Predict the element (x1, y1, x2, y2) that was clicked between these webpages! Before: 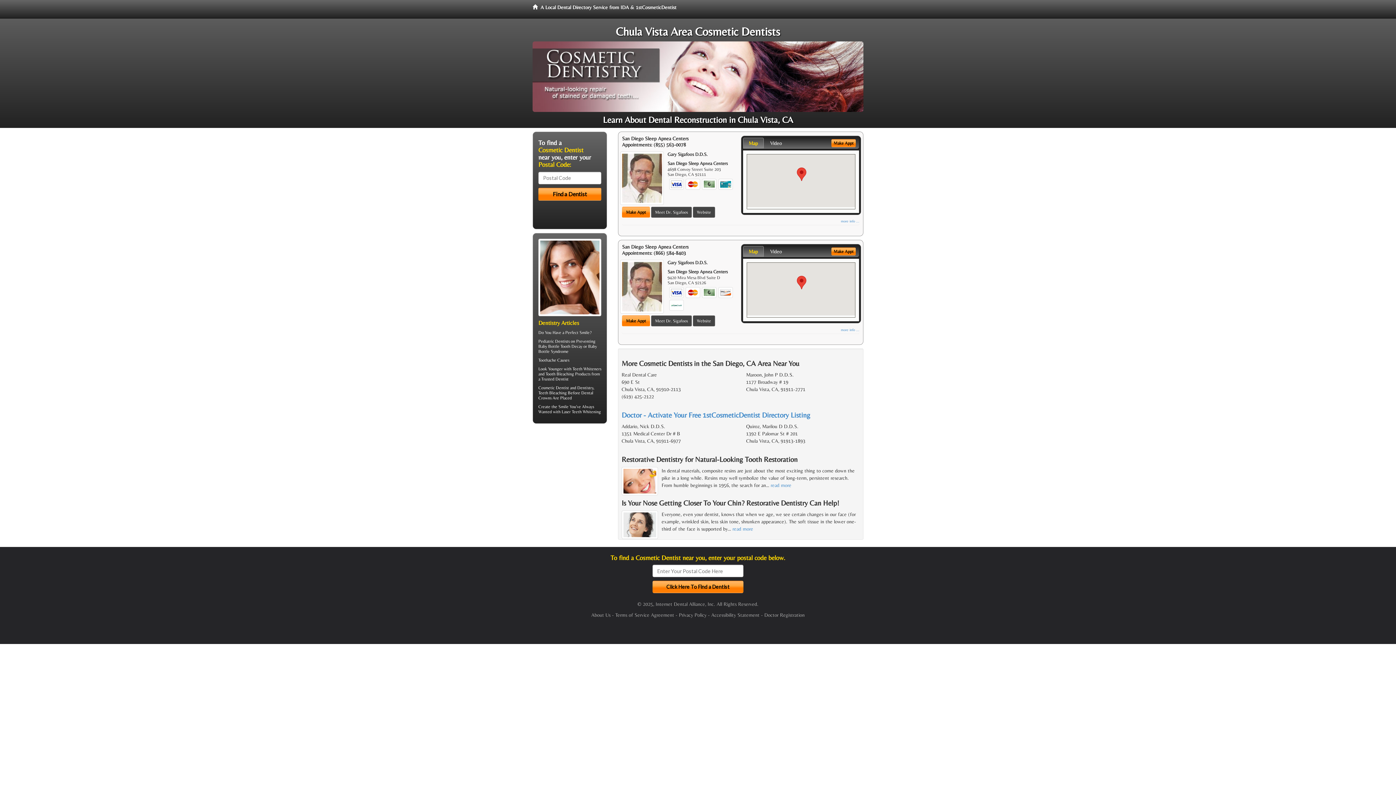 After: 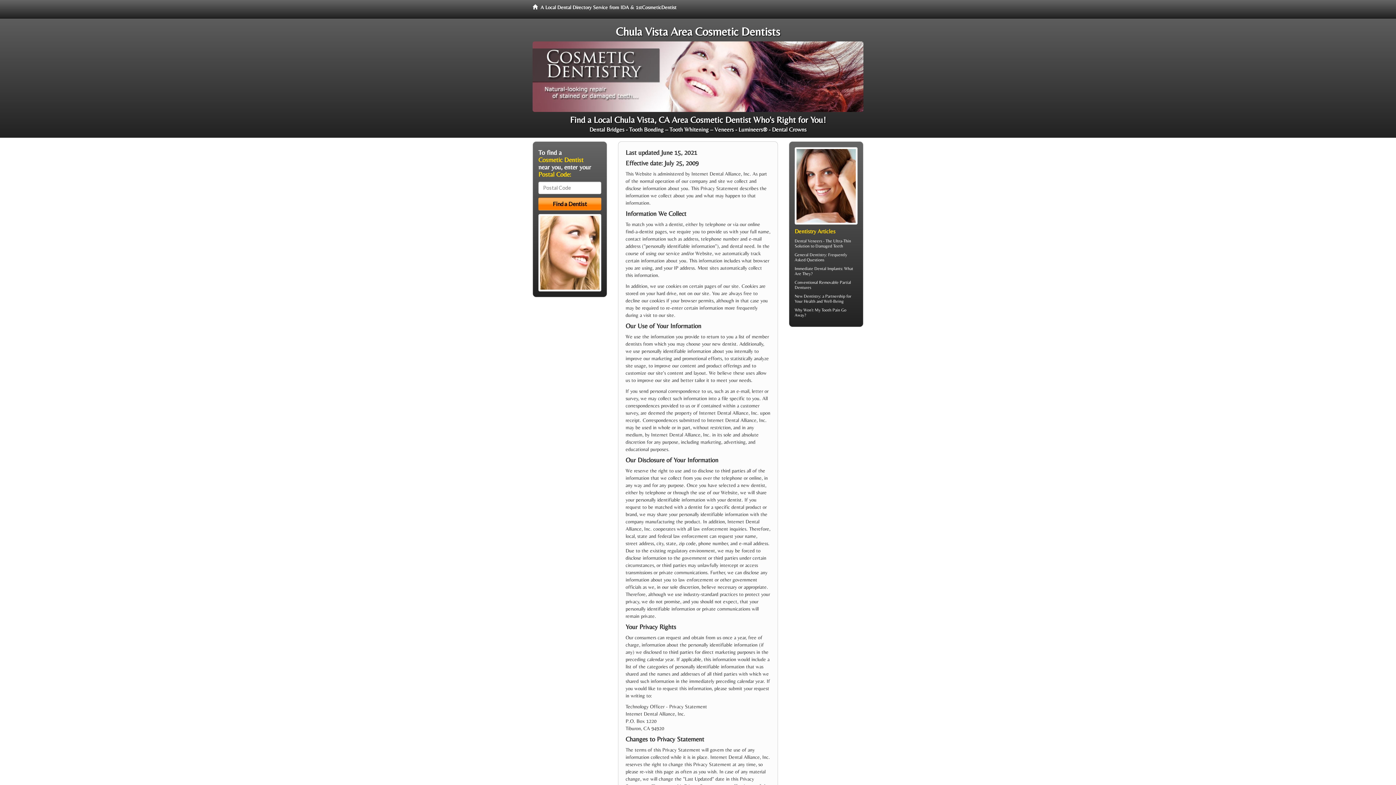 Action: bbox: (679, 612, 706, 618) label: Privacy Policy